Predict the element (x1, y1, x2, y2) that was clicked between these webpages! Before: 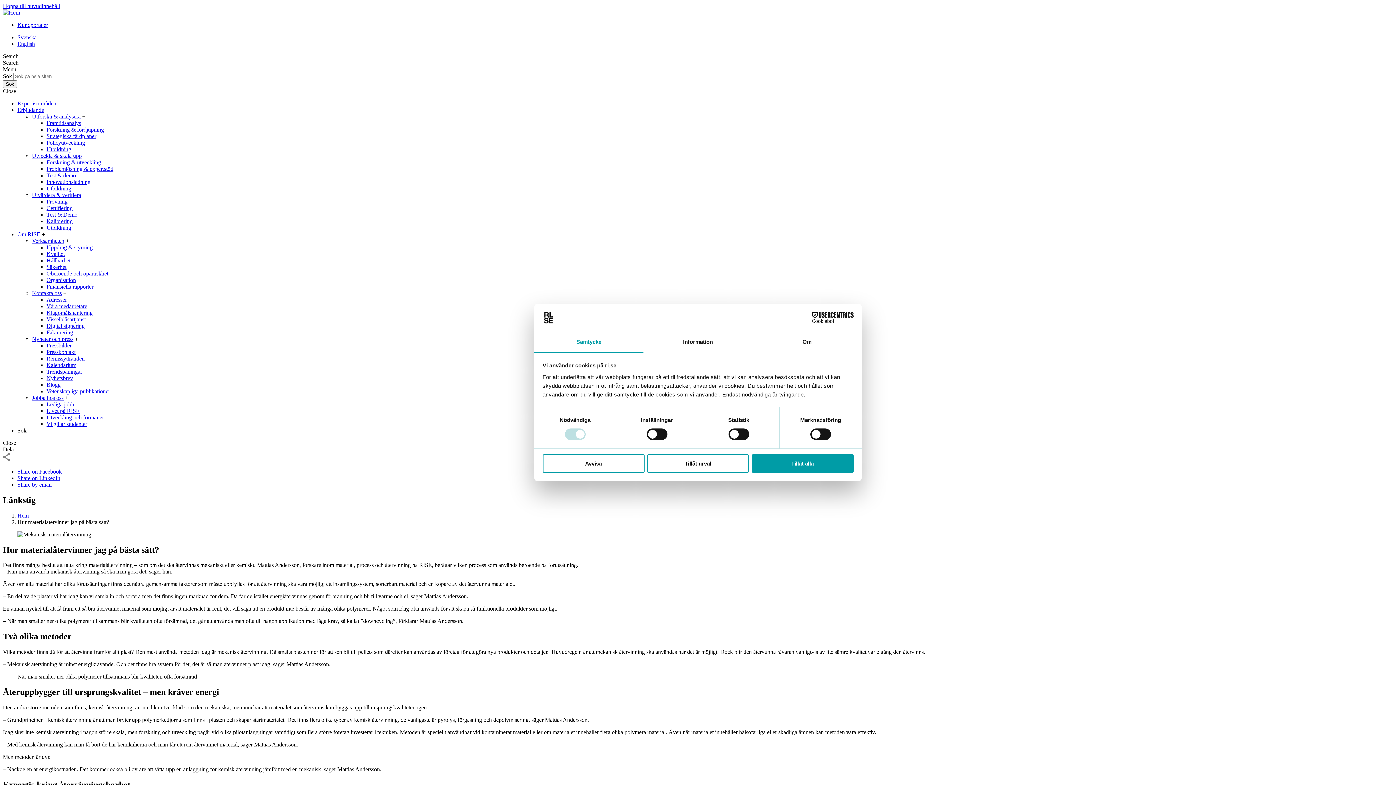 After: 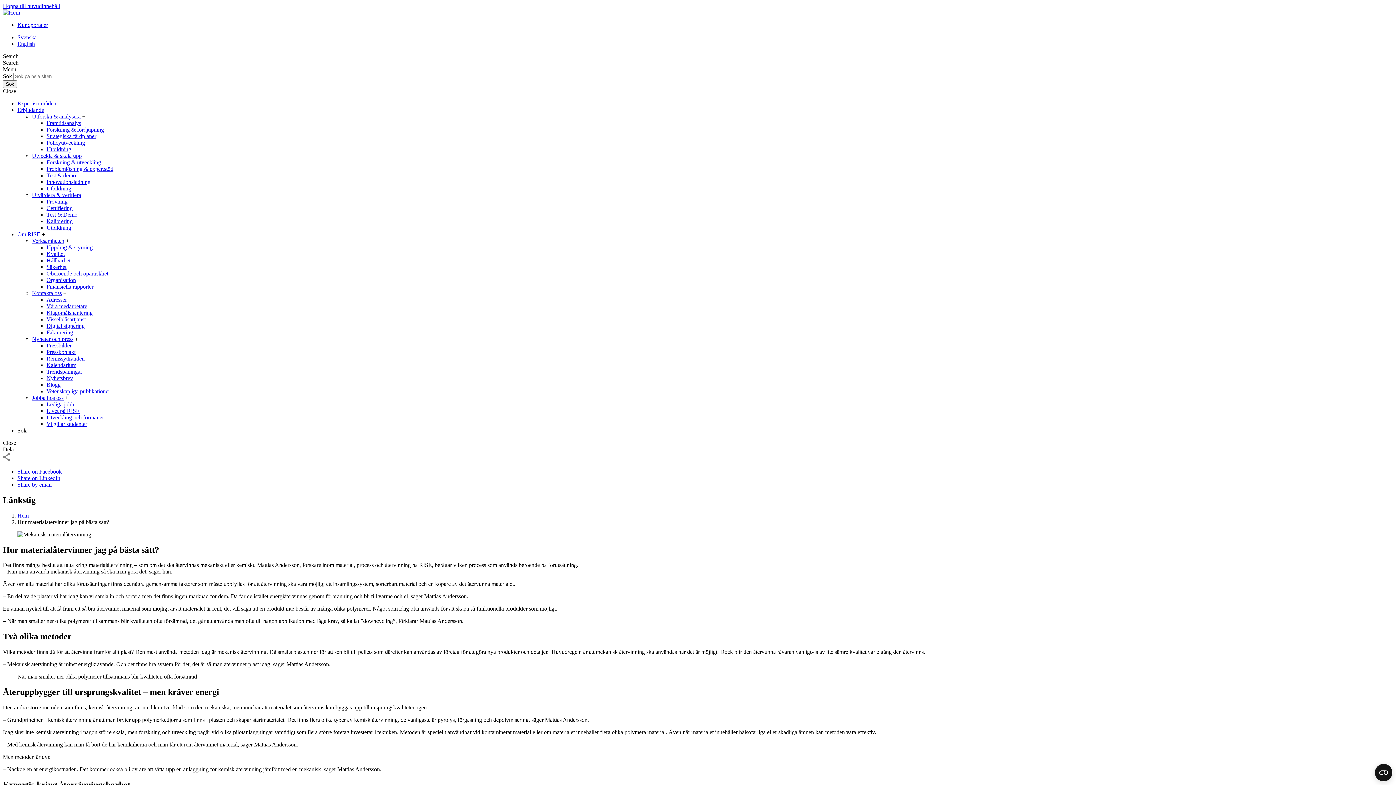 Action: label: Tillåt alla bbox: (751, 454, 853, 472)